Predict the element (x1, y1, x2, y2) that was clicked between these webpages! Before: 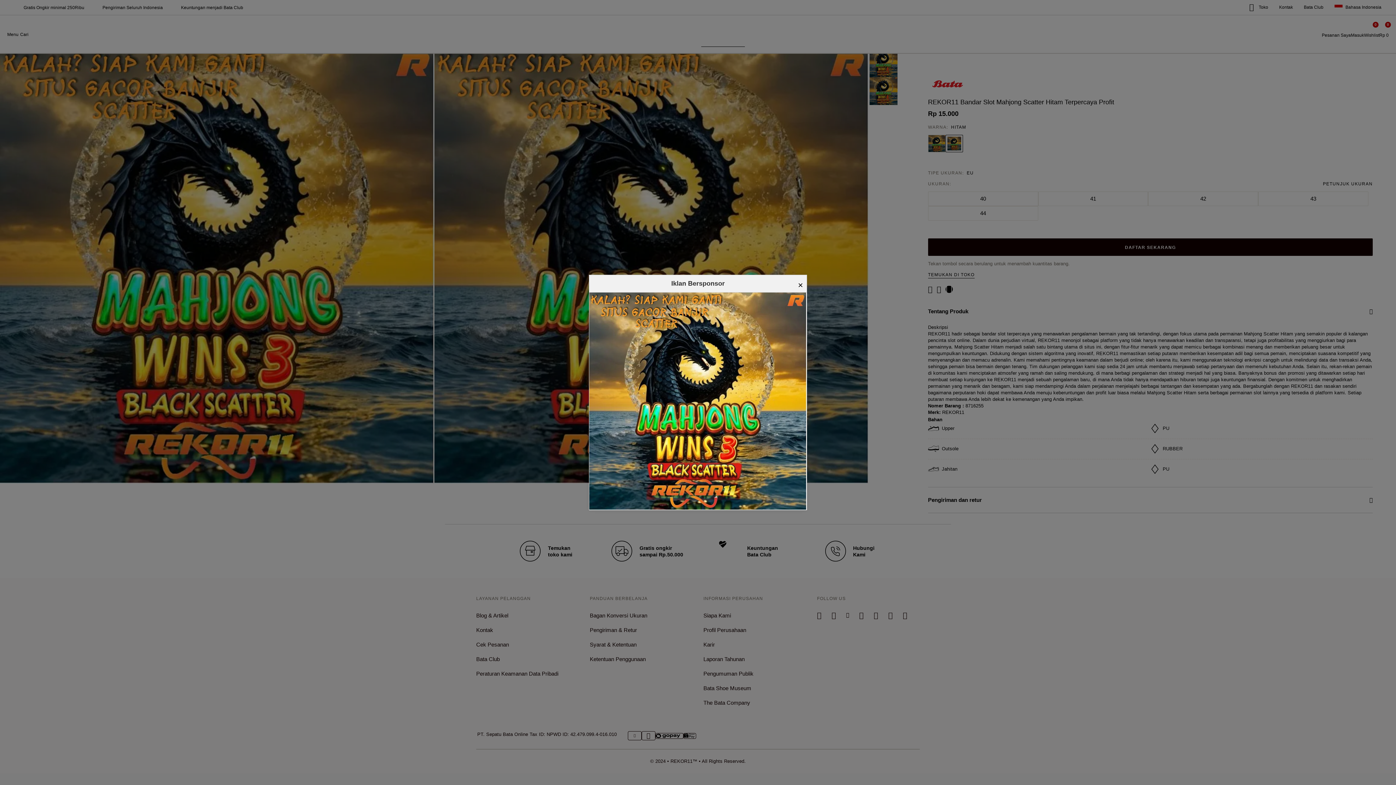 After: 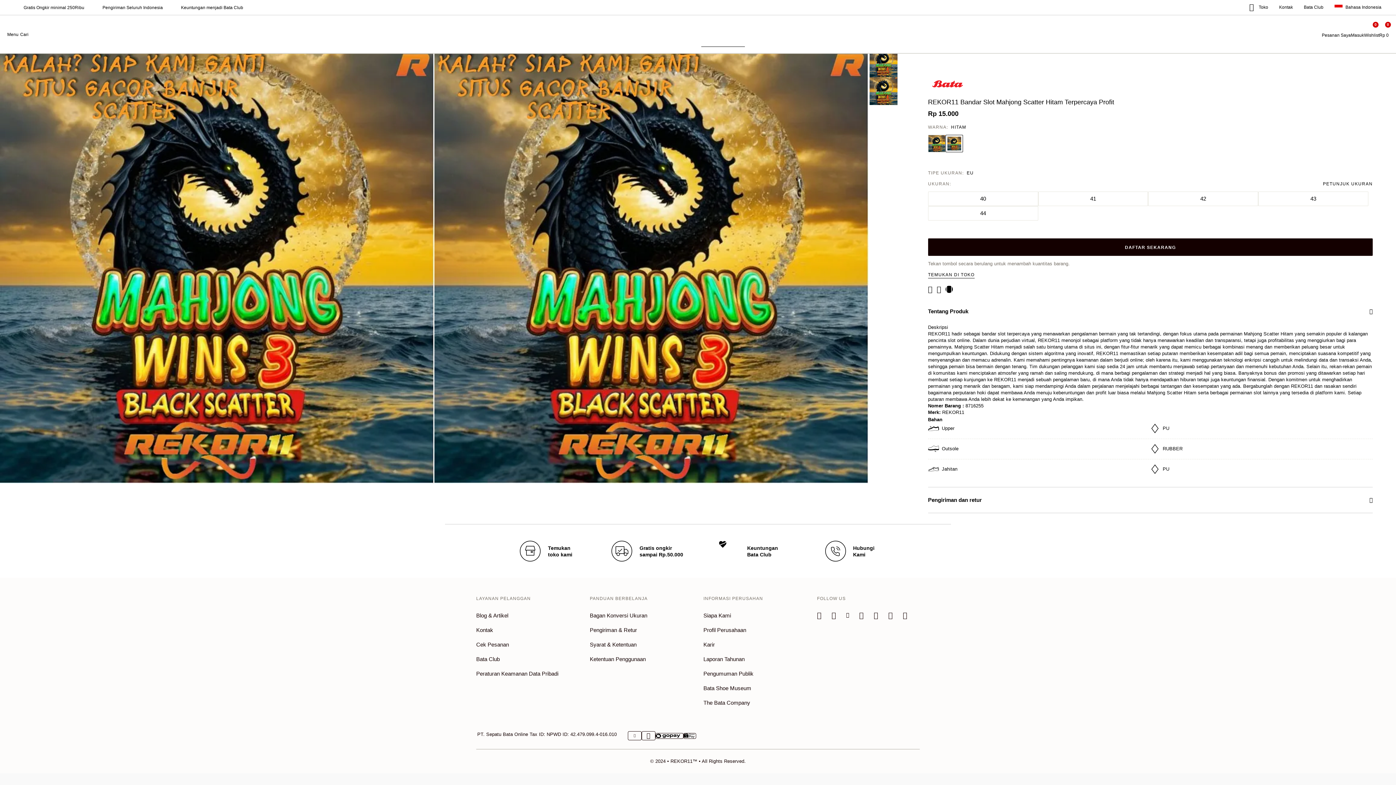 Action: bbox: (798, 278, 803, 292) label: ×